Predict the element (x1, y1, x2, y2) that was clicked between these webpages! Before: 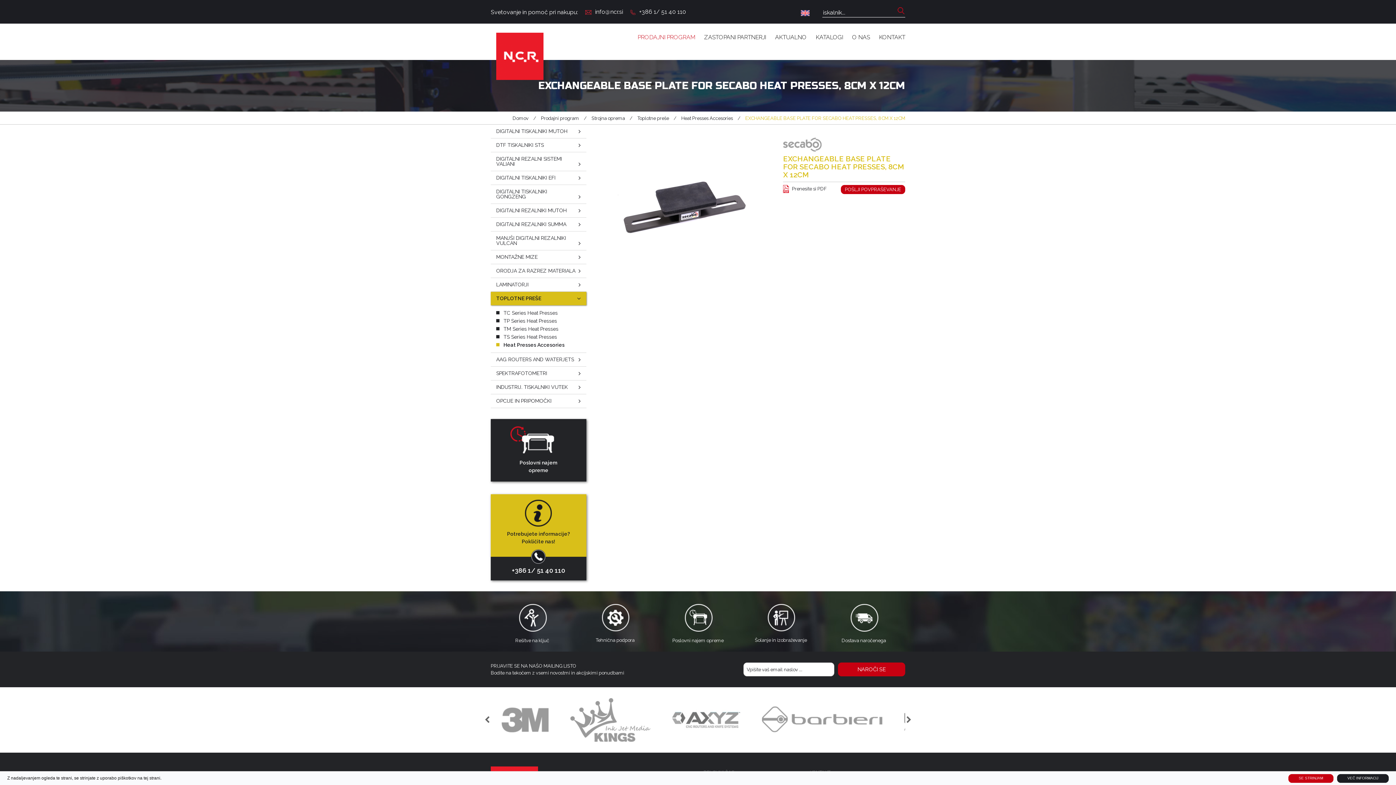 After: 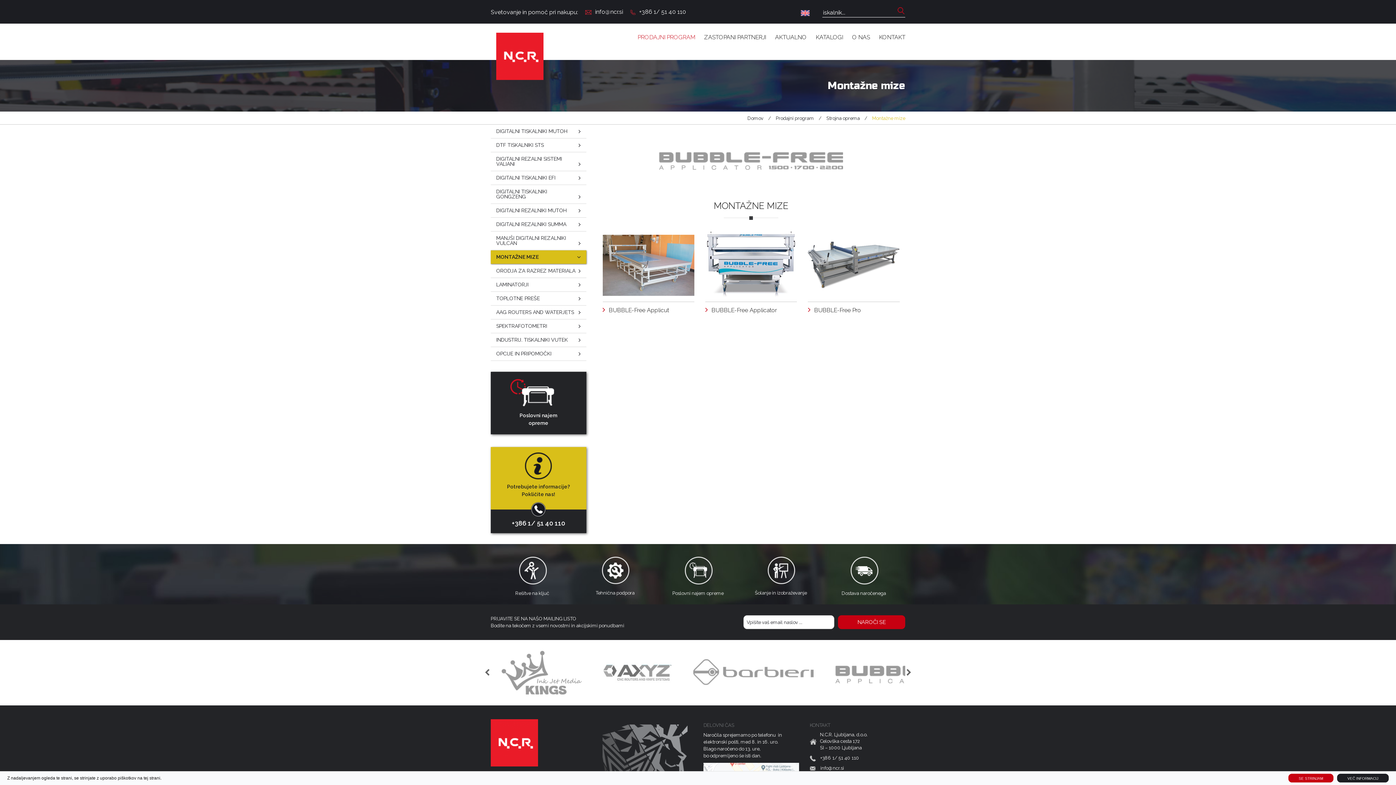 Action: bbox: (490, 250, 586, 264) label: MONTAŽNE MIZE